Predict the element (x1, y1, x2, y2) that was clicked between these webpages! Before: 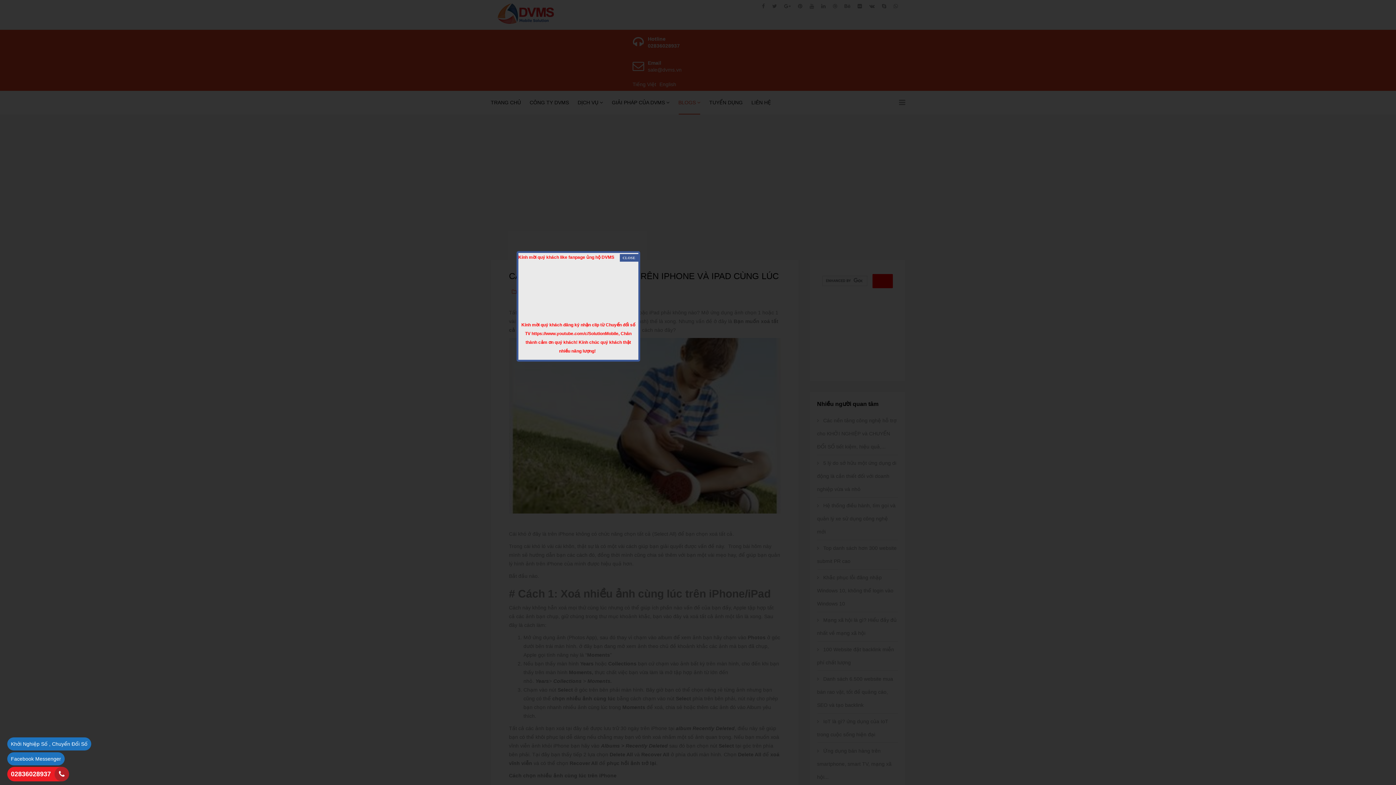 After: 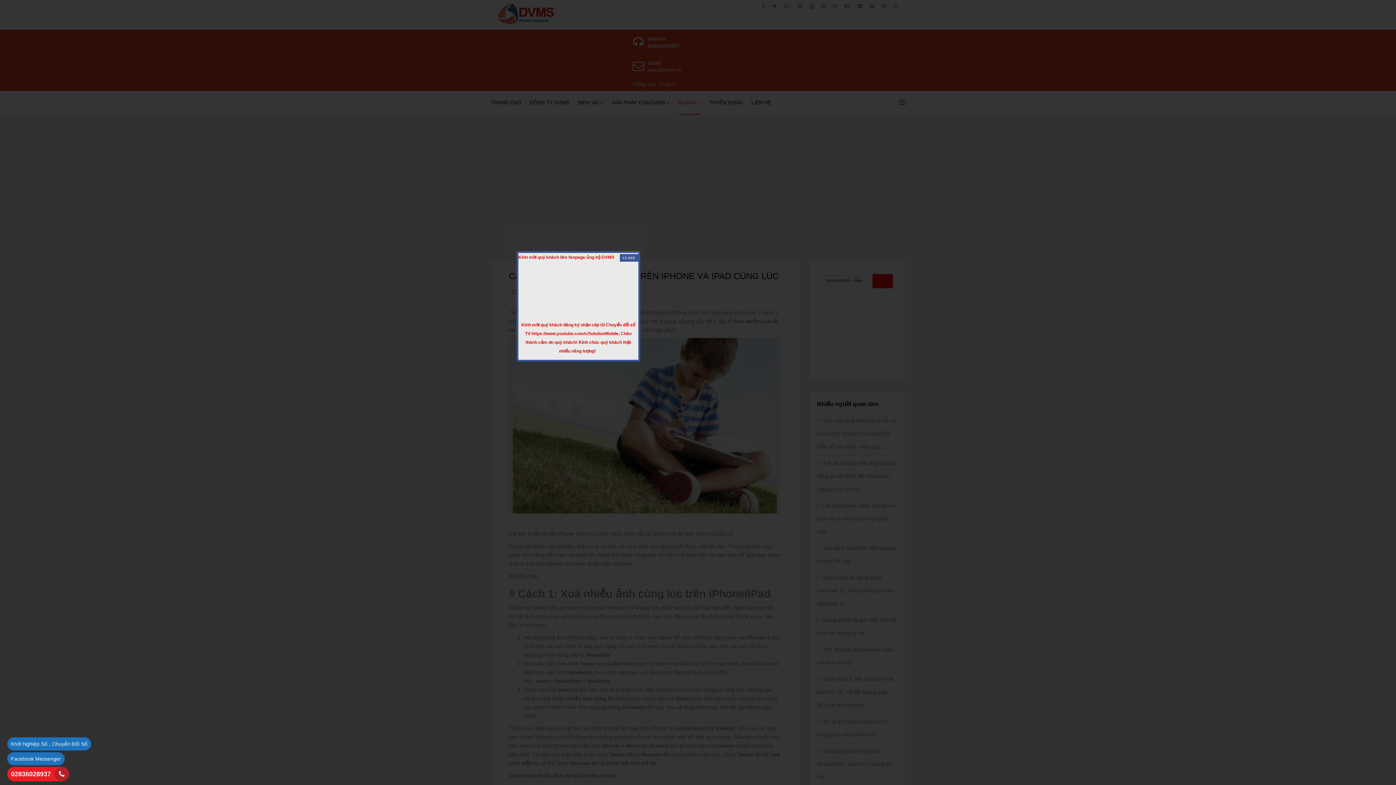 Action: label: Khởi Nghiệp Số , Chuyển Đổi Số bbox: (7, 737, 91, 750)